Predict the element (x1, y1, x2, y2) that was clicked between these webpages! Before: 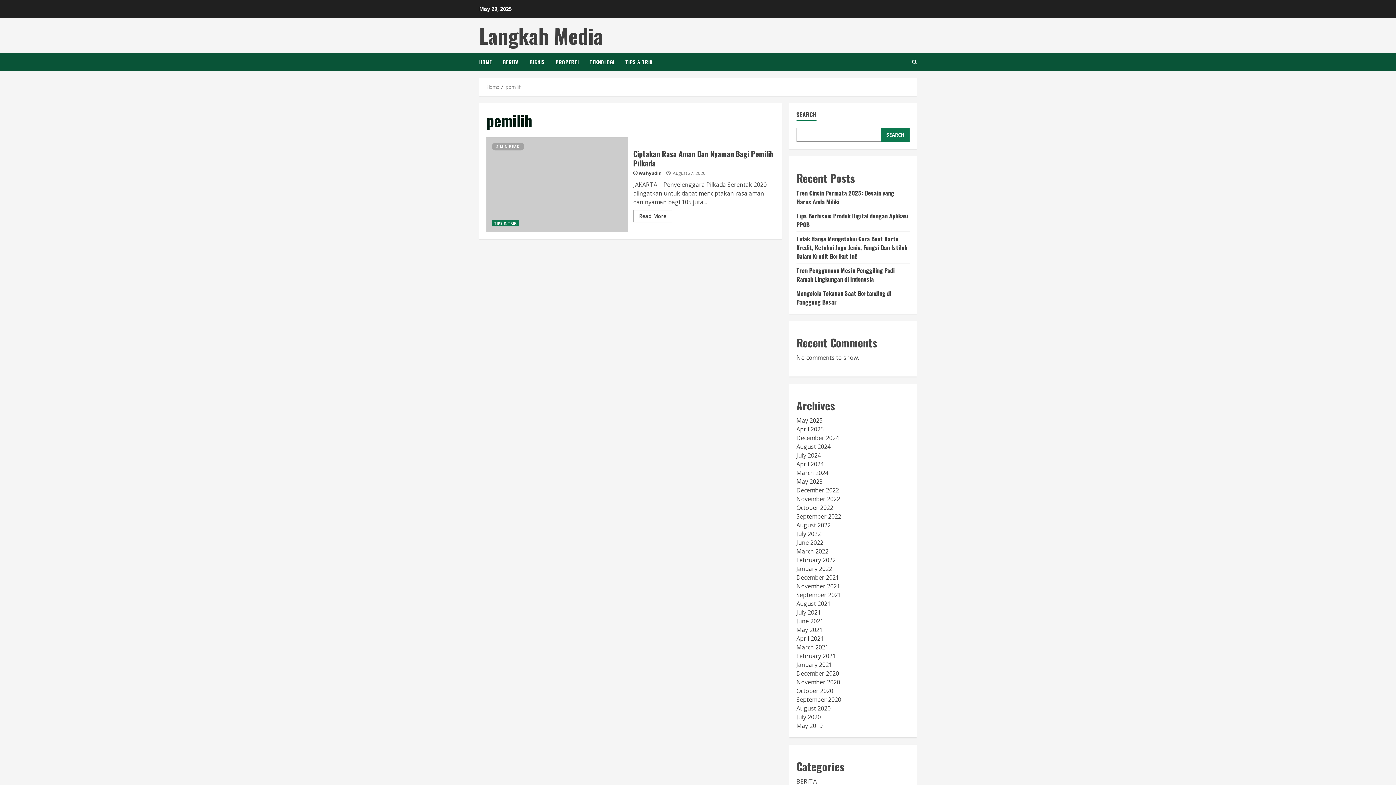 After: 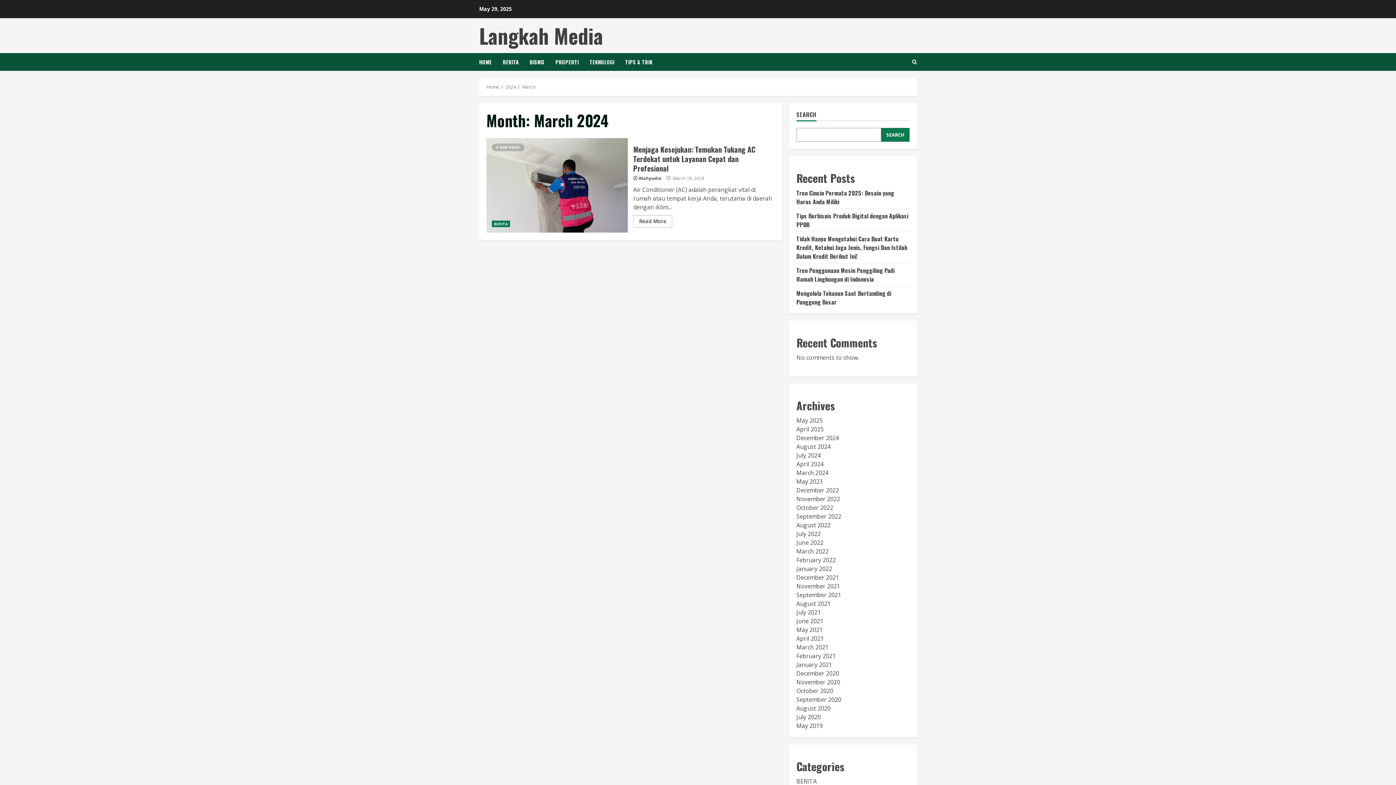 Action: bbox: (796, 469, 828, 477) label: March 2024